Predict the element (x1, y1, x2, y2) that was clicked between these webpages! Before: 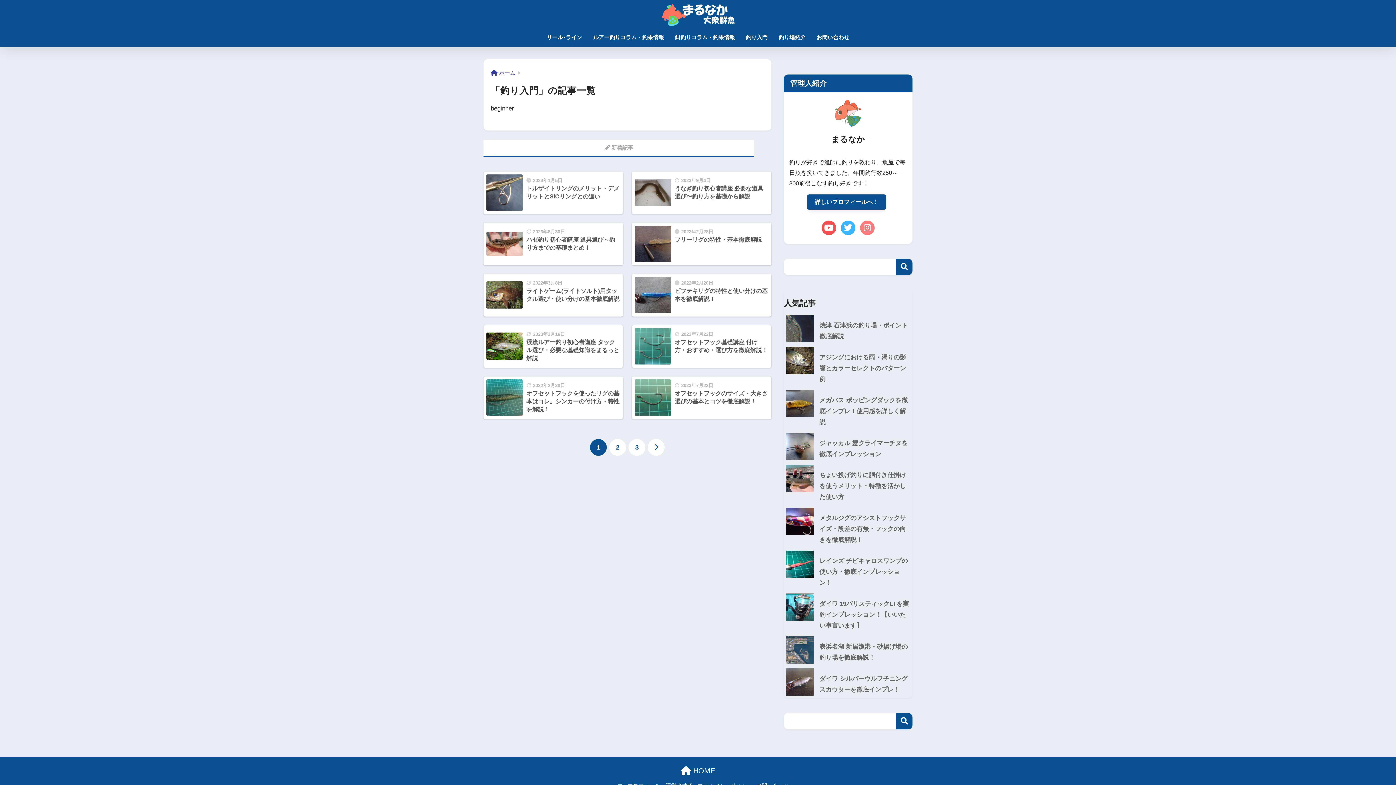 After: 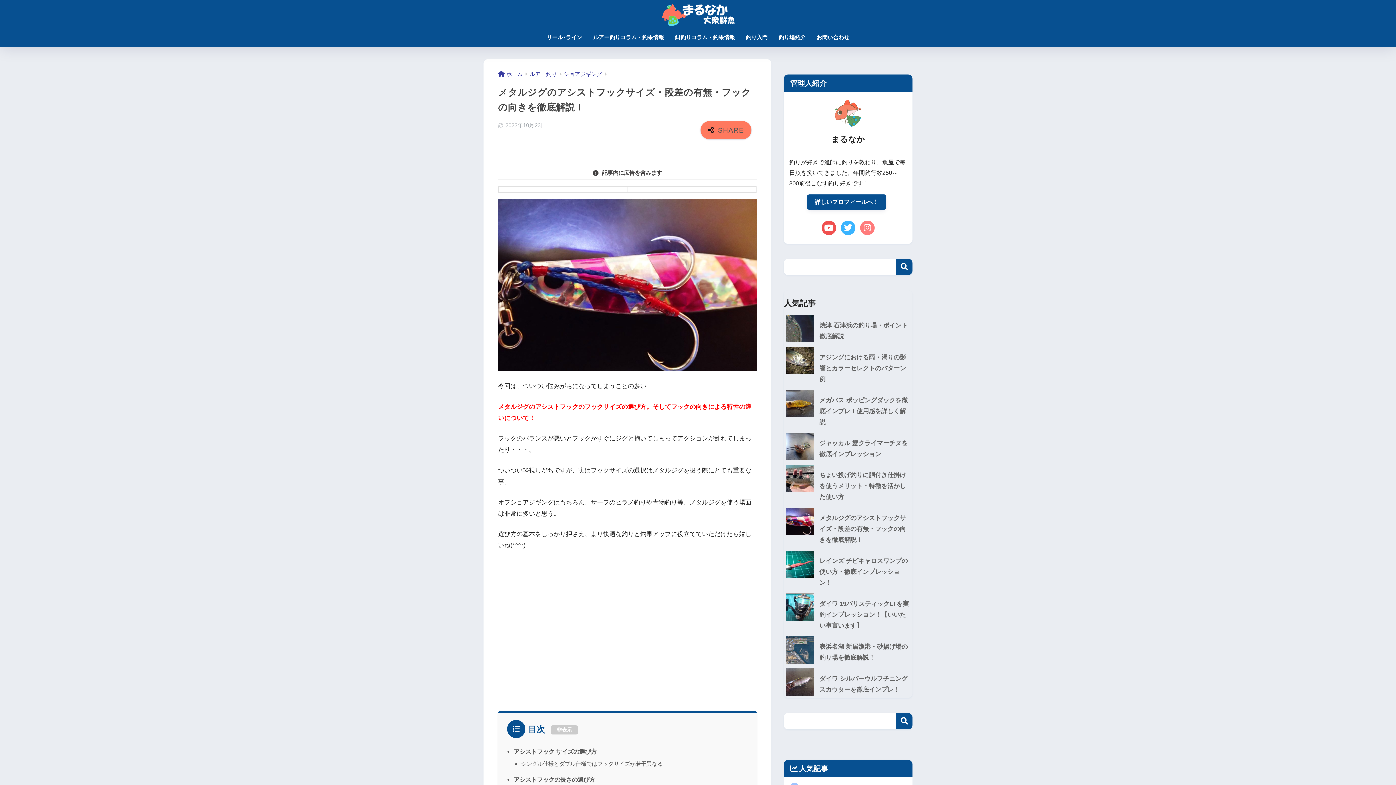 Action: bbox: (784, 505, 912, 510)